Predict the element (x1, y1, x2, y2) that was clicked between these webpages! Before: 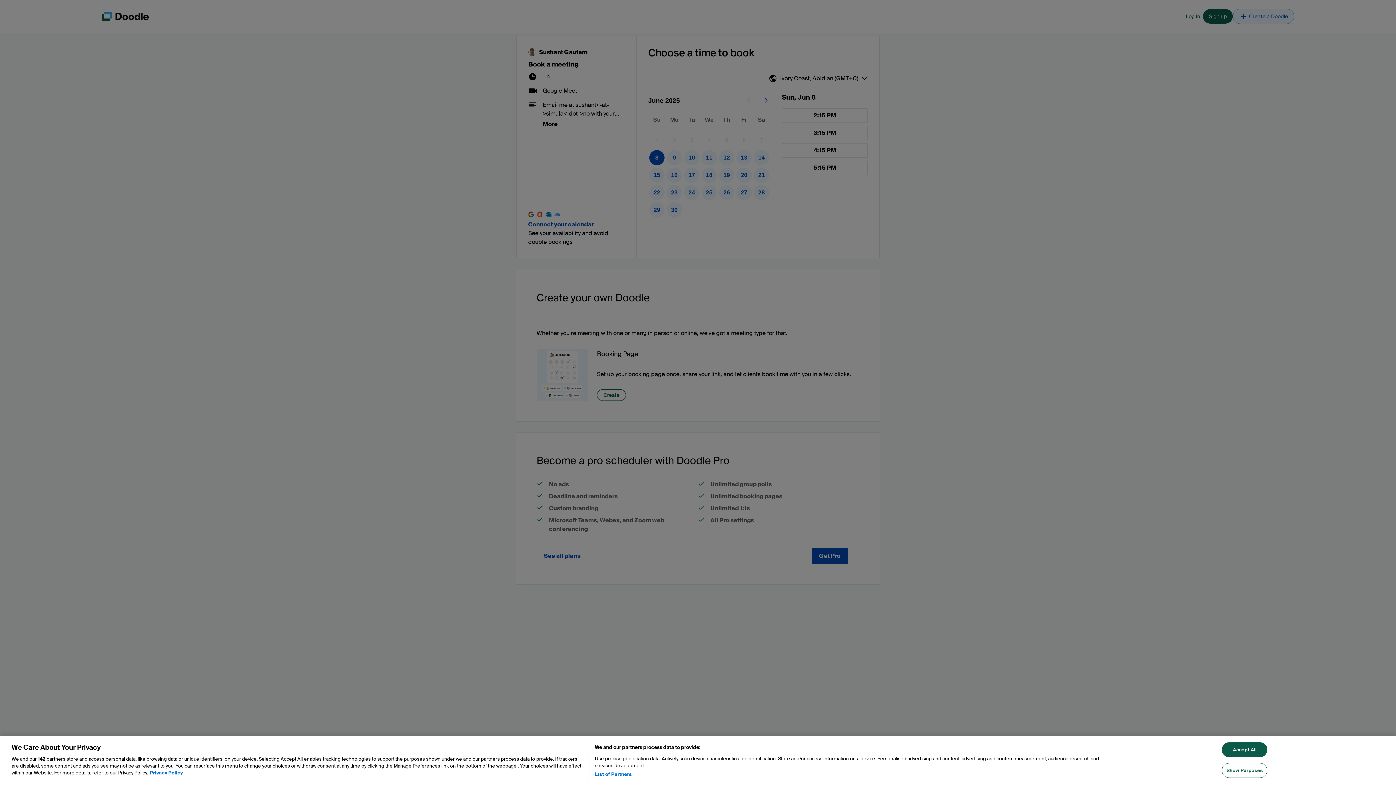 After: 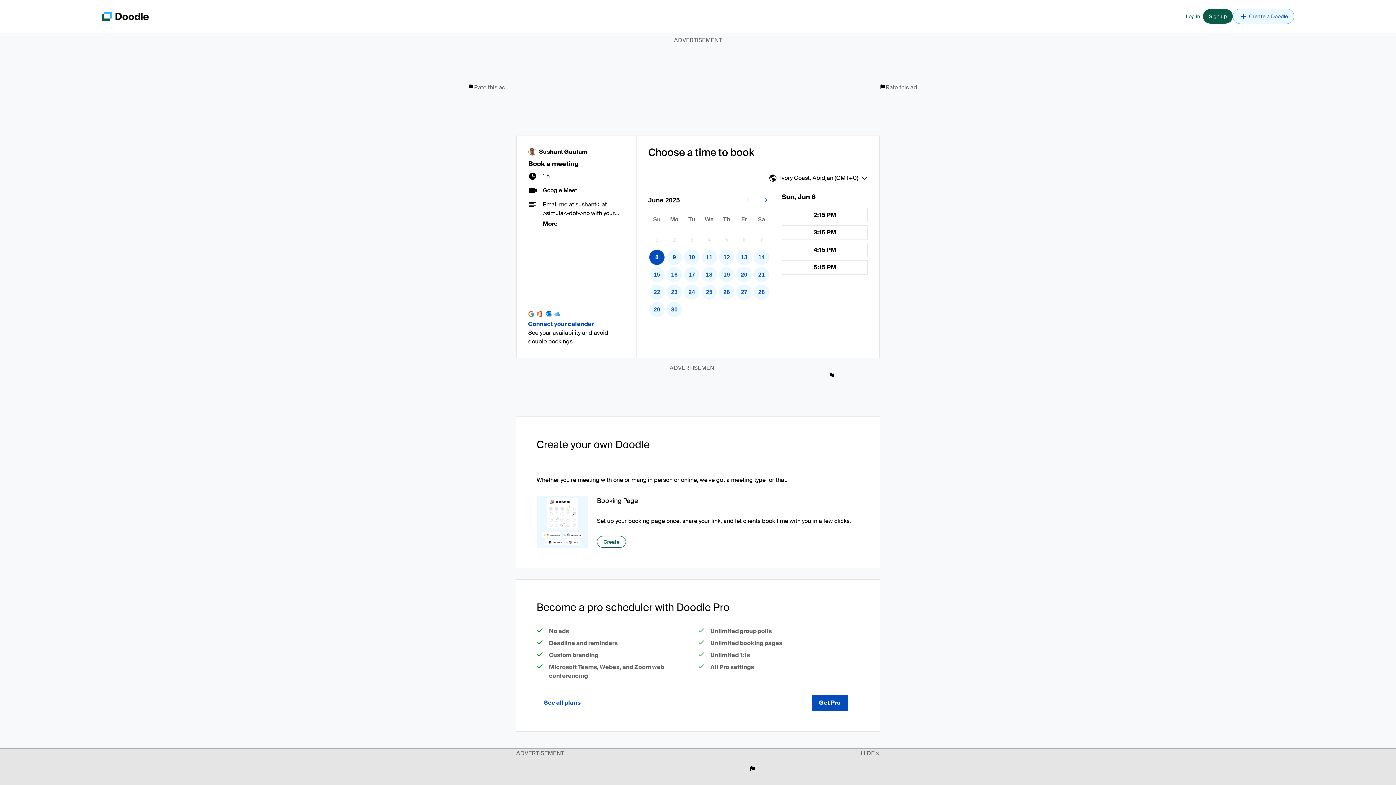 Action: bbox: (1222, 742, 1267, 757) label: Accept All